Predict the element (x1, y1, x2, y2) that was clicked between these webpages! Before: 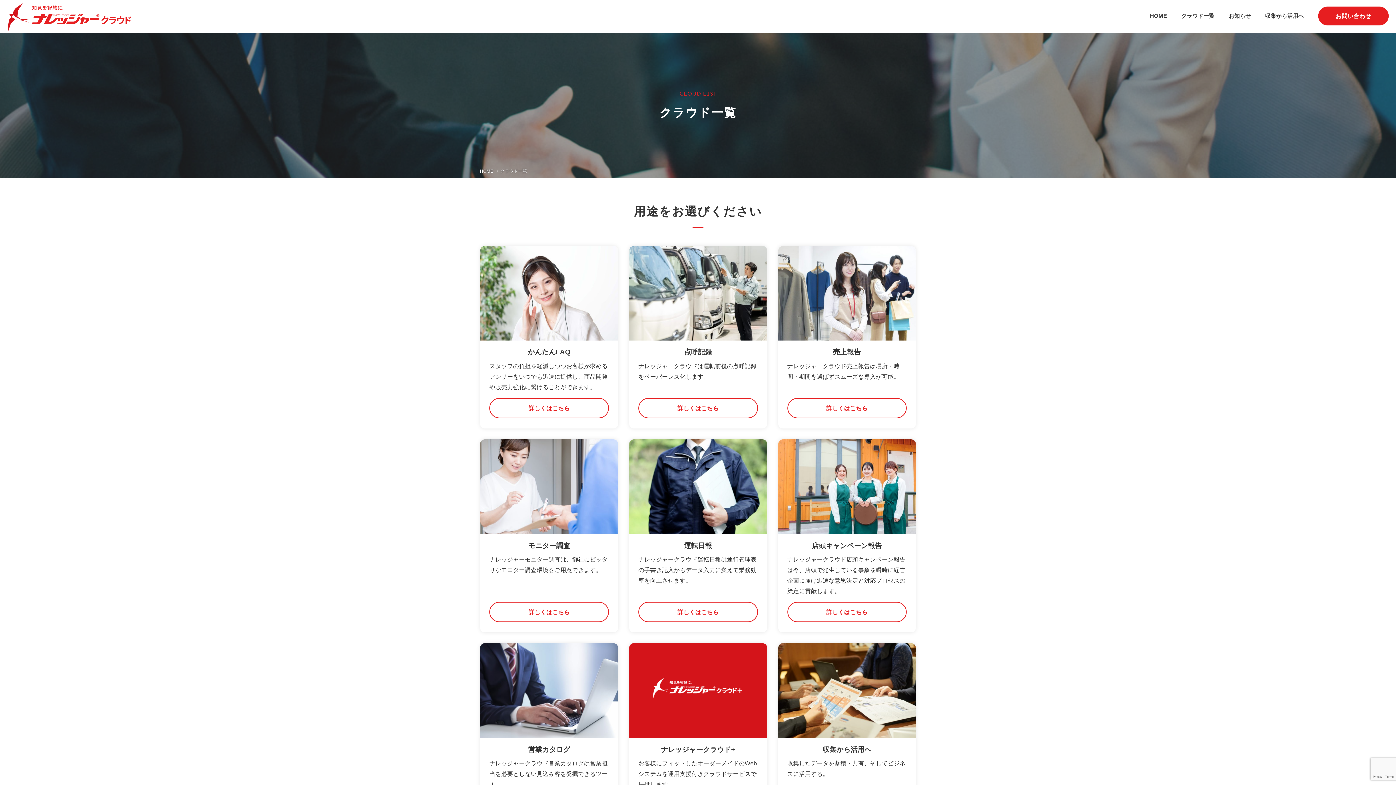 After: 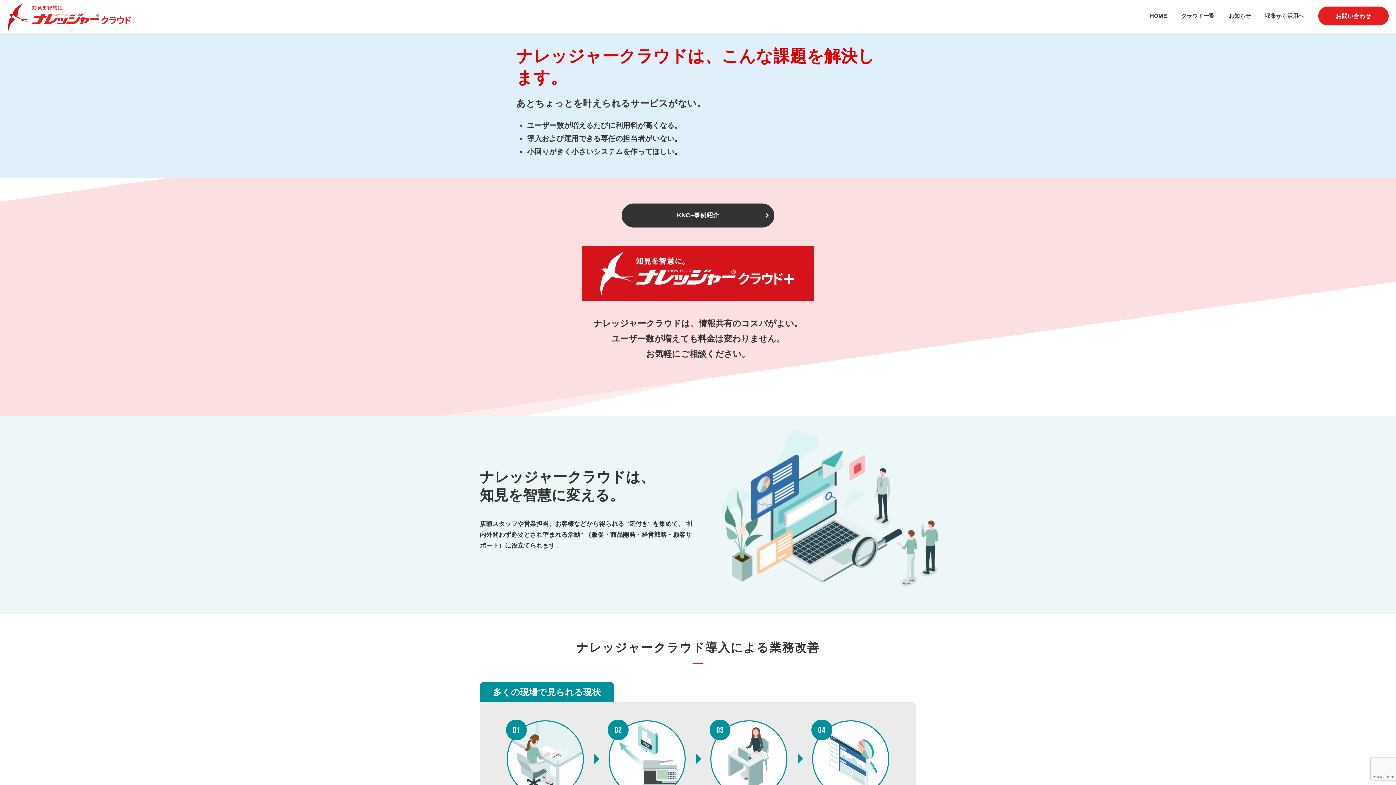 Action: bbox: (1150, 7, 1167, 24) label: HOME